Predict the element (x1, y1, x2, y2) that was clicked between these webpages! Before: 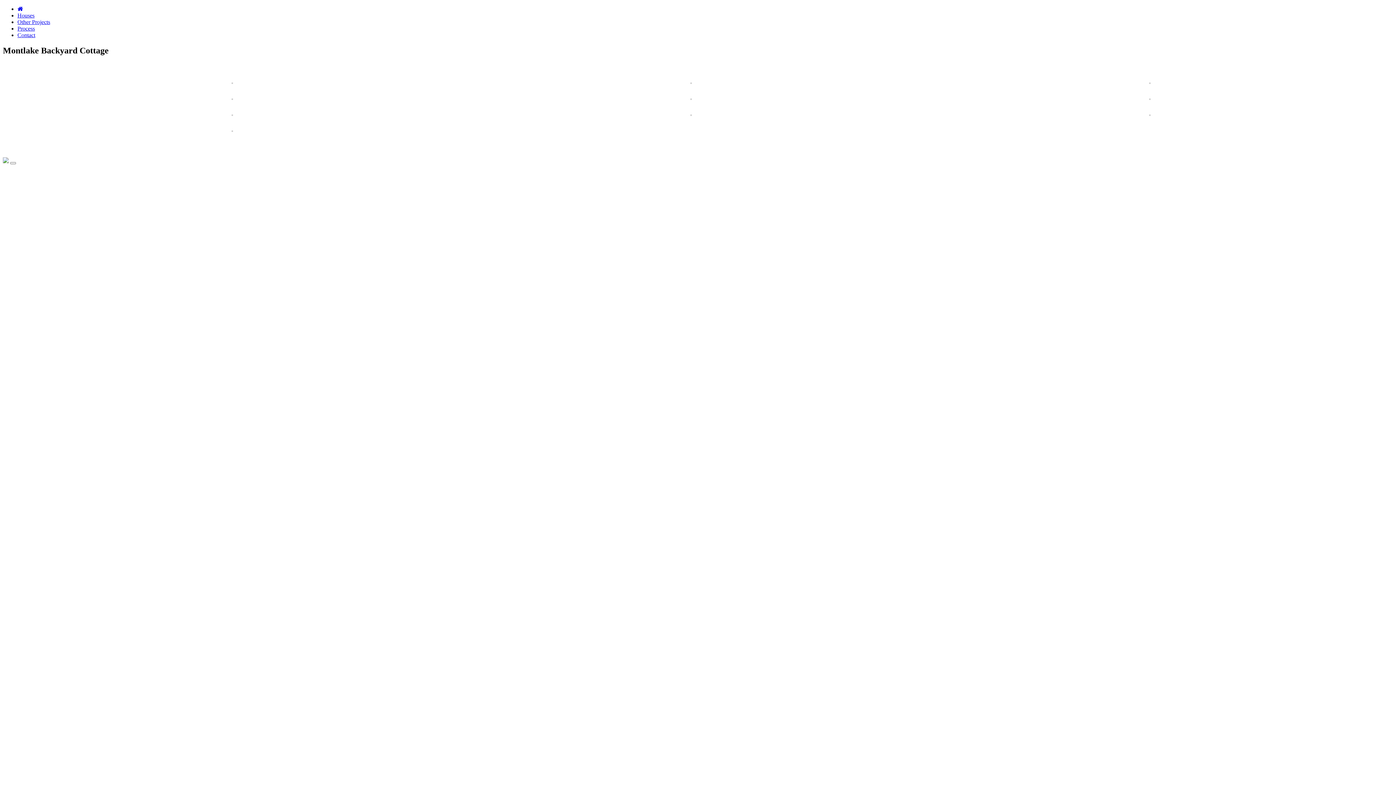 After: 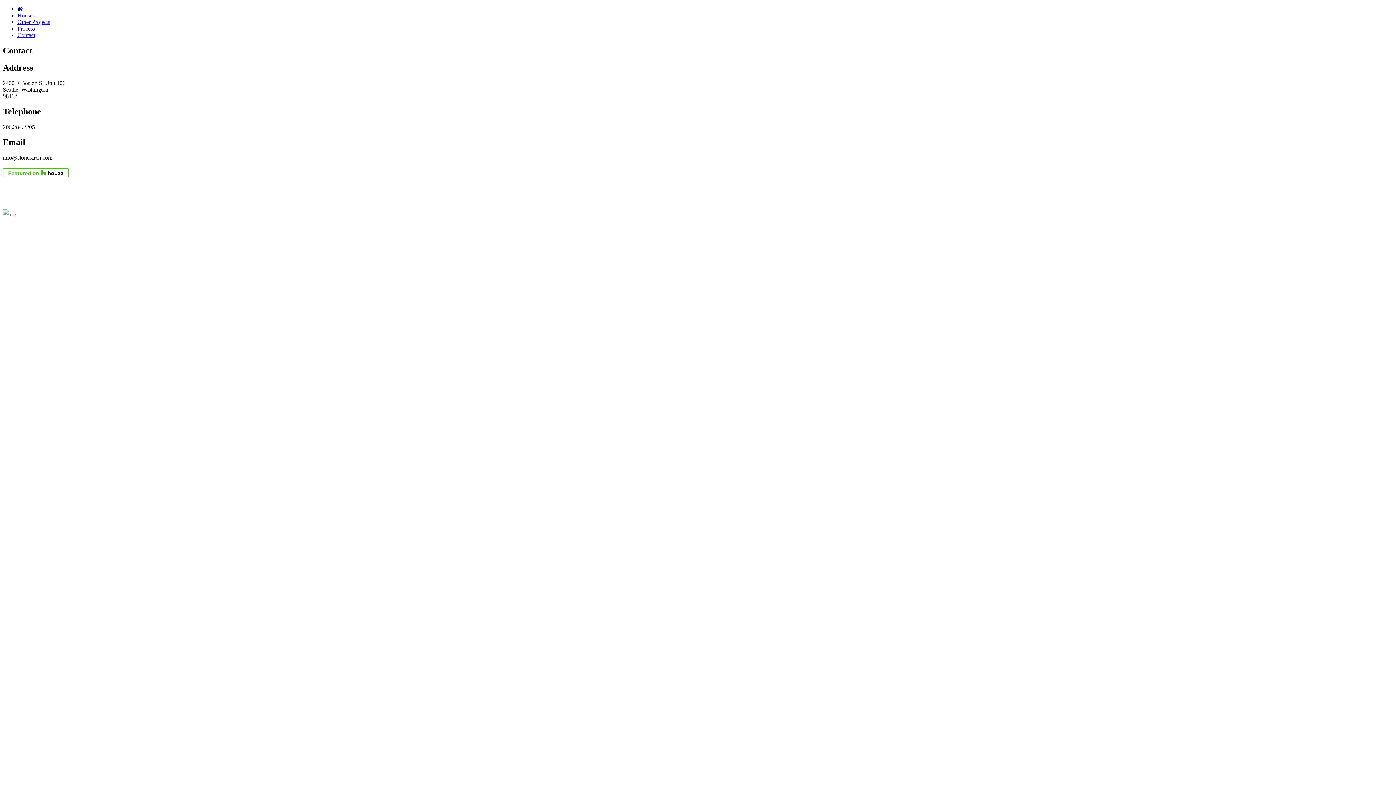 Action: label: Contact bbox: (17, 32, 35, 38)